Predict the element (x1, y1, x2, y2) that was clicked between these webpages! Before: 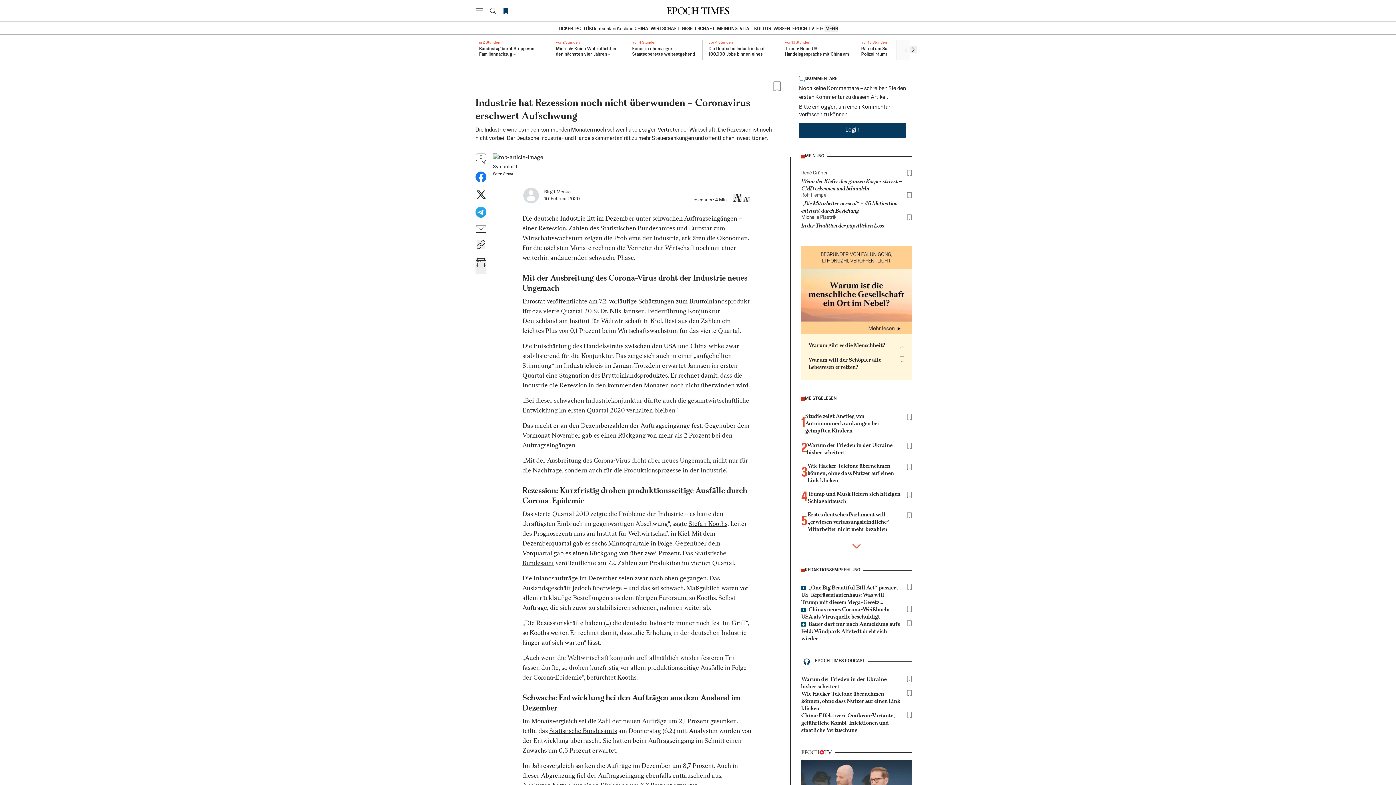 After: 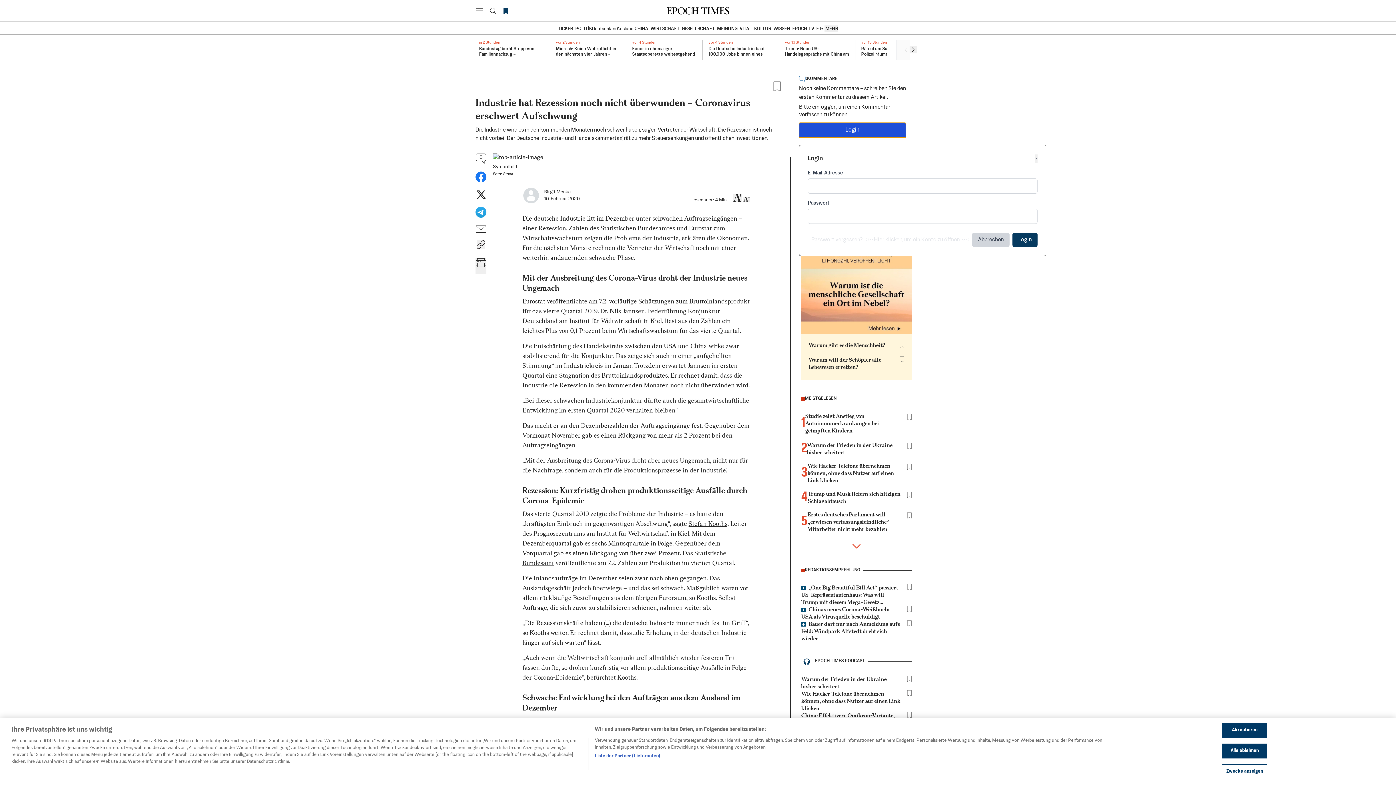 Action: bbox: (799, 122, 906, 137) label: Login